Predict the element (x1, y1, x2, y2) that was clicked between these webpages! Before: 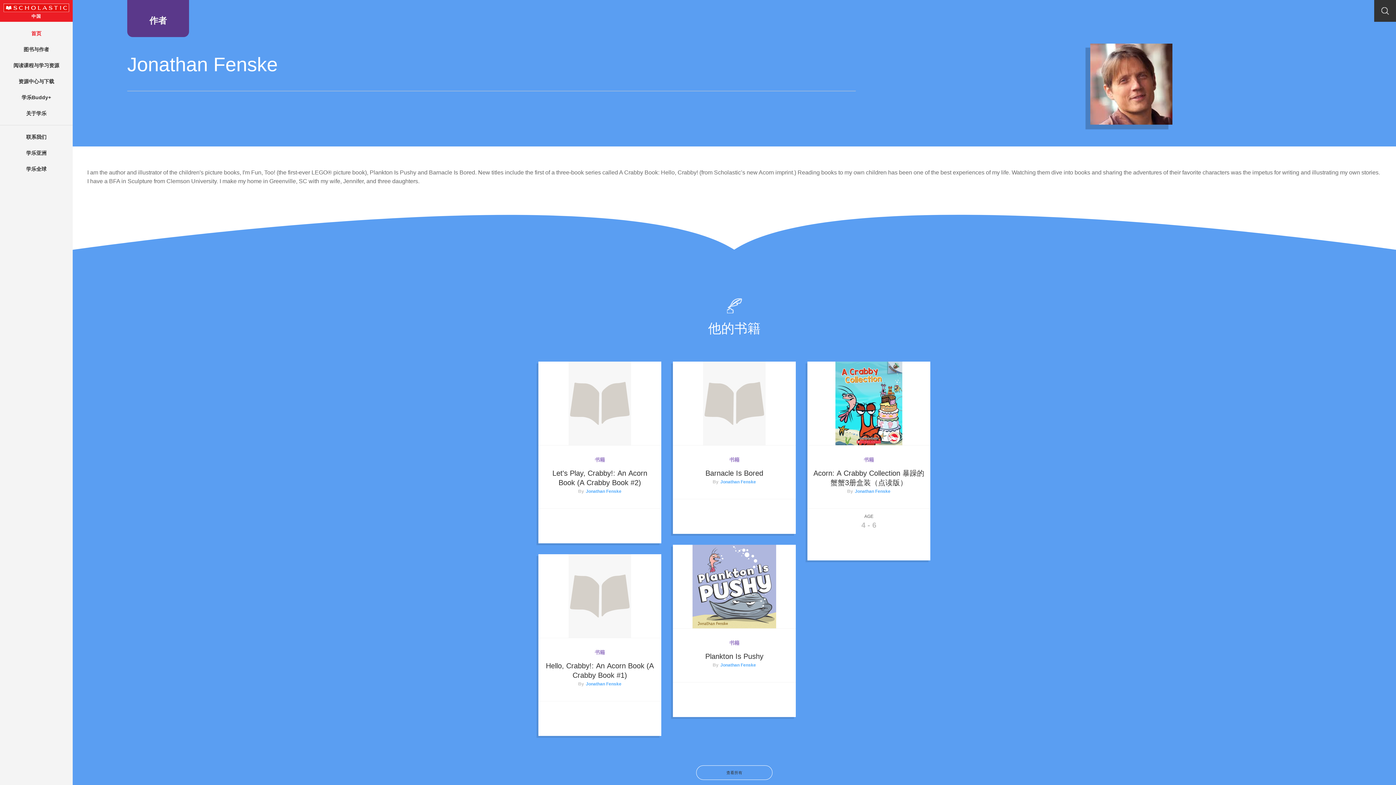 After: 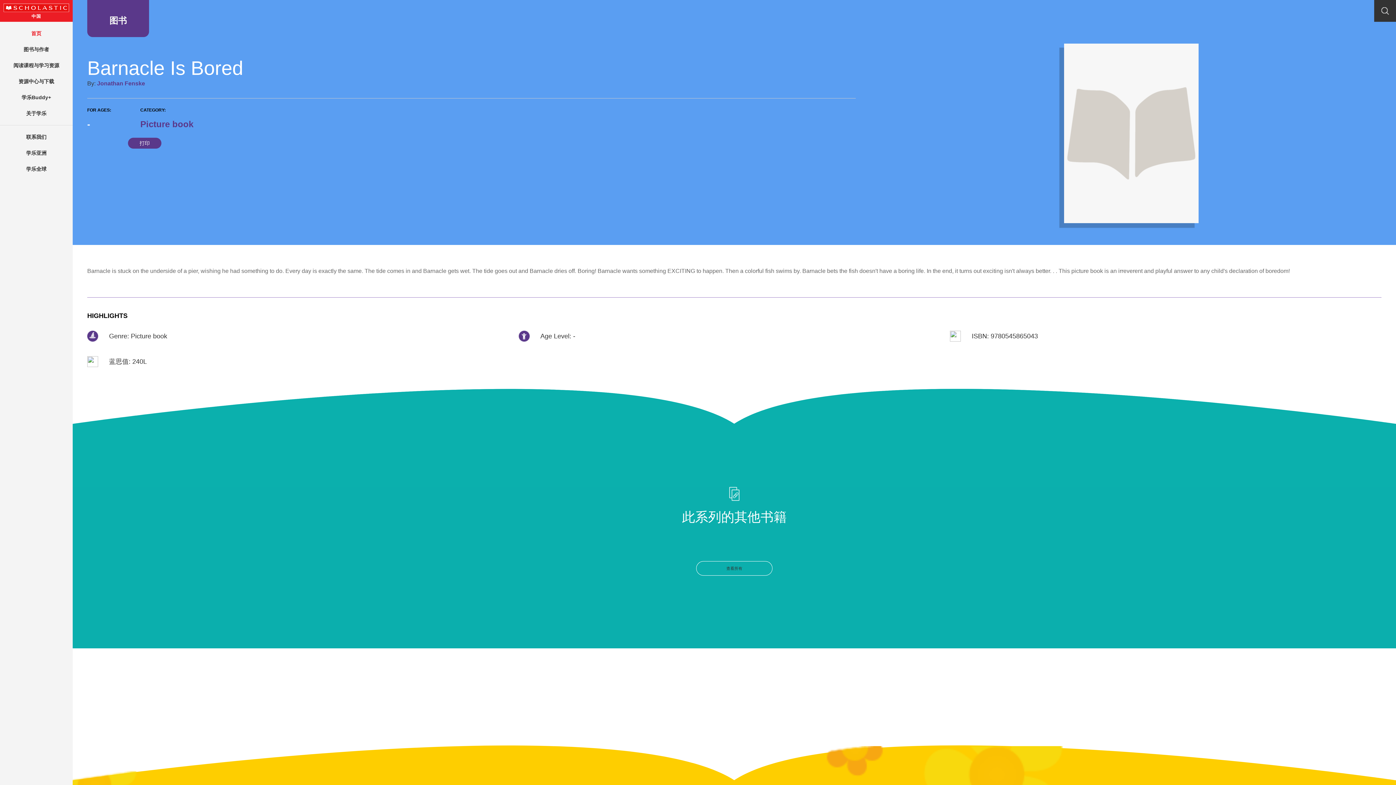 Action: bbox: (673, 361, 796, 445)